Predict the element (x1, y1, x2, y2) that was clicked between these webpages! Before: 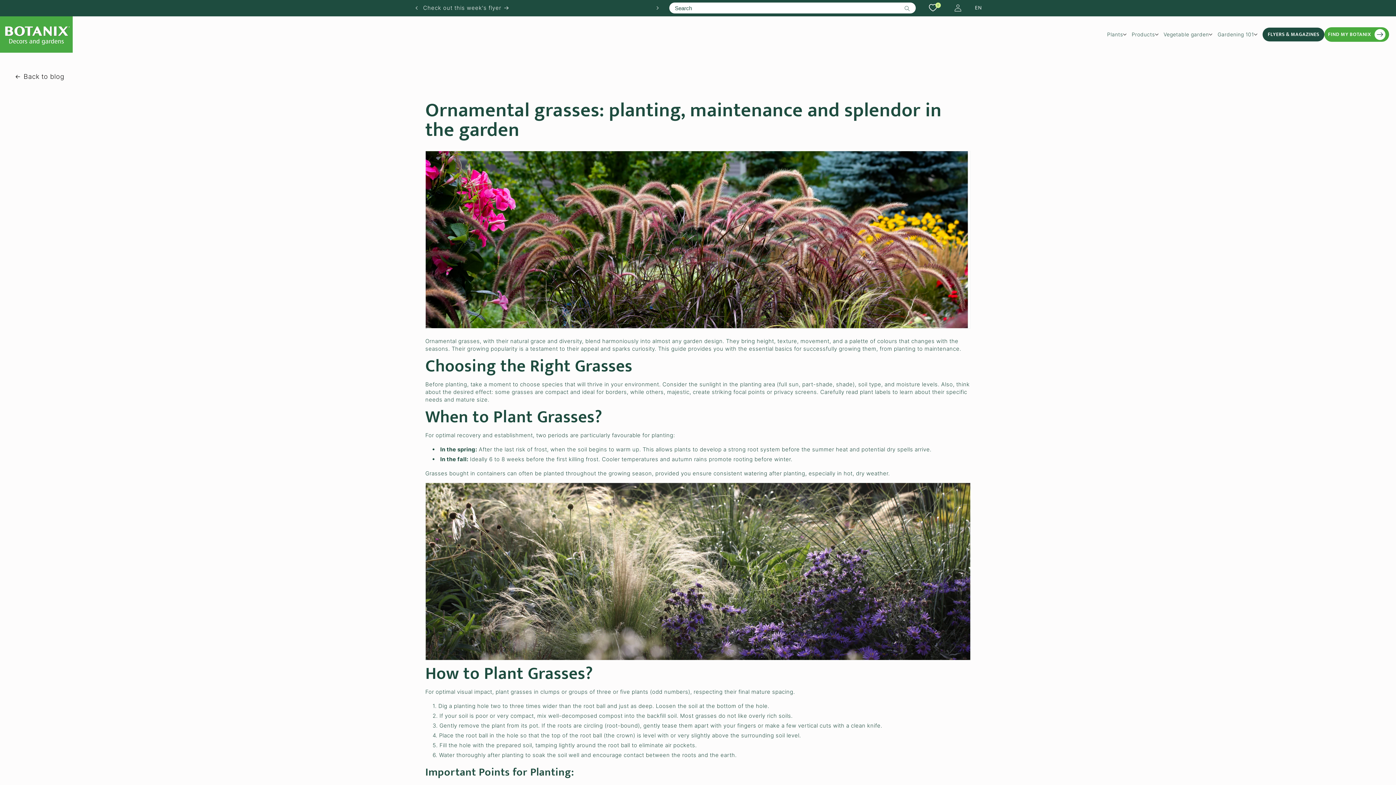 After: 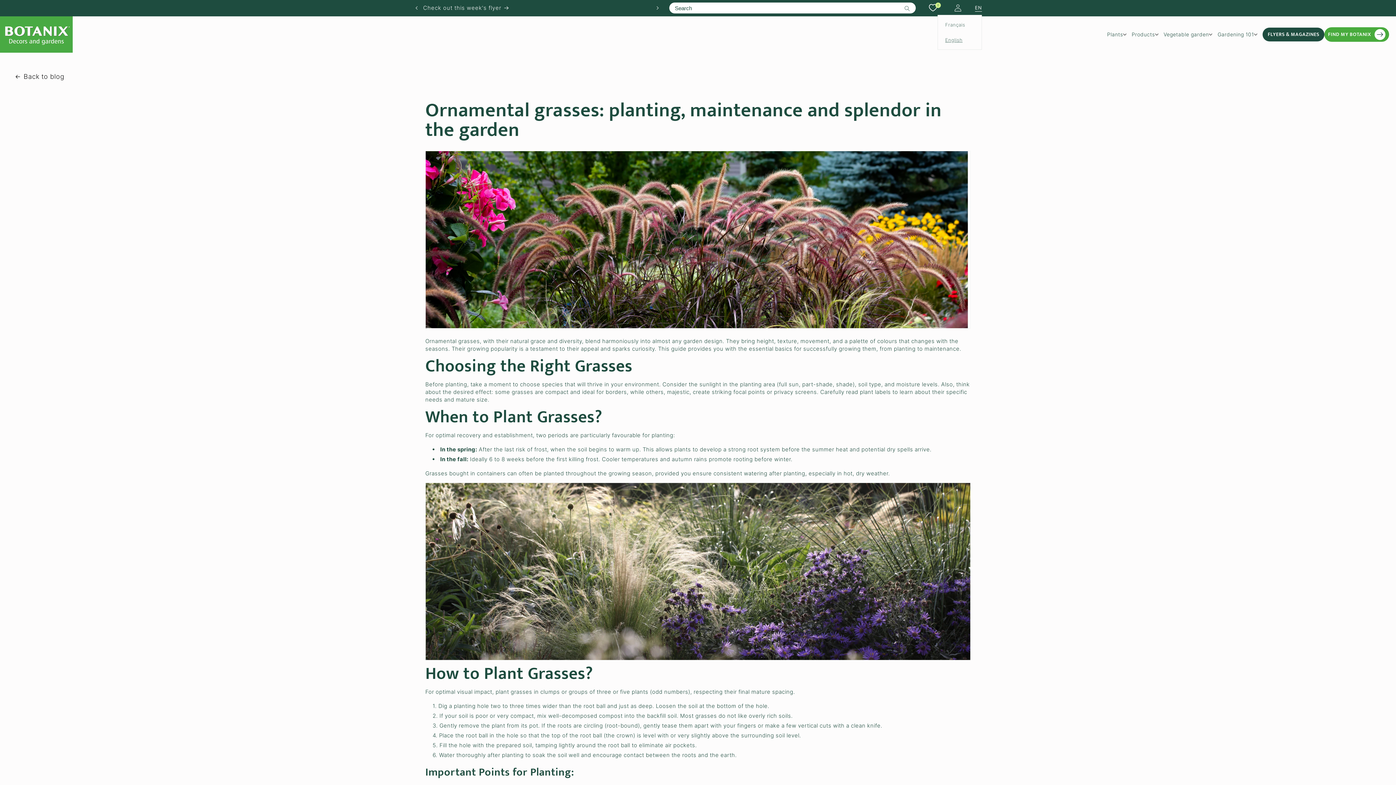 Action: label: EN bbox: (975, 1, 982, 14)